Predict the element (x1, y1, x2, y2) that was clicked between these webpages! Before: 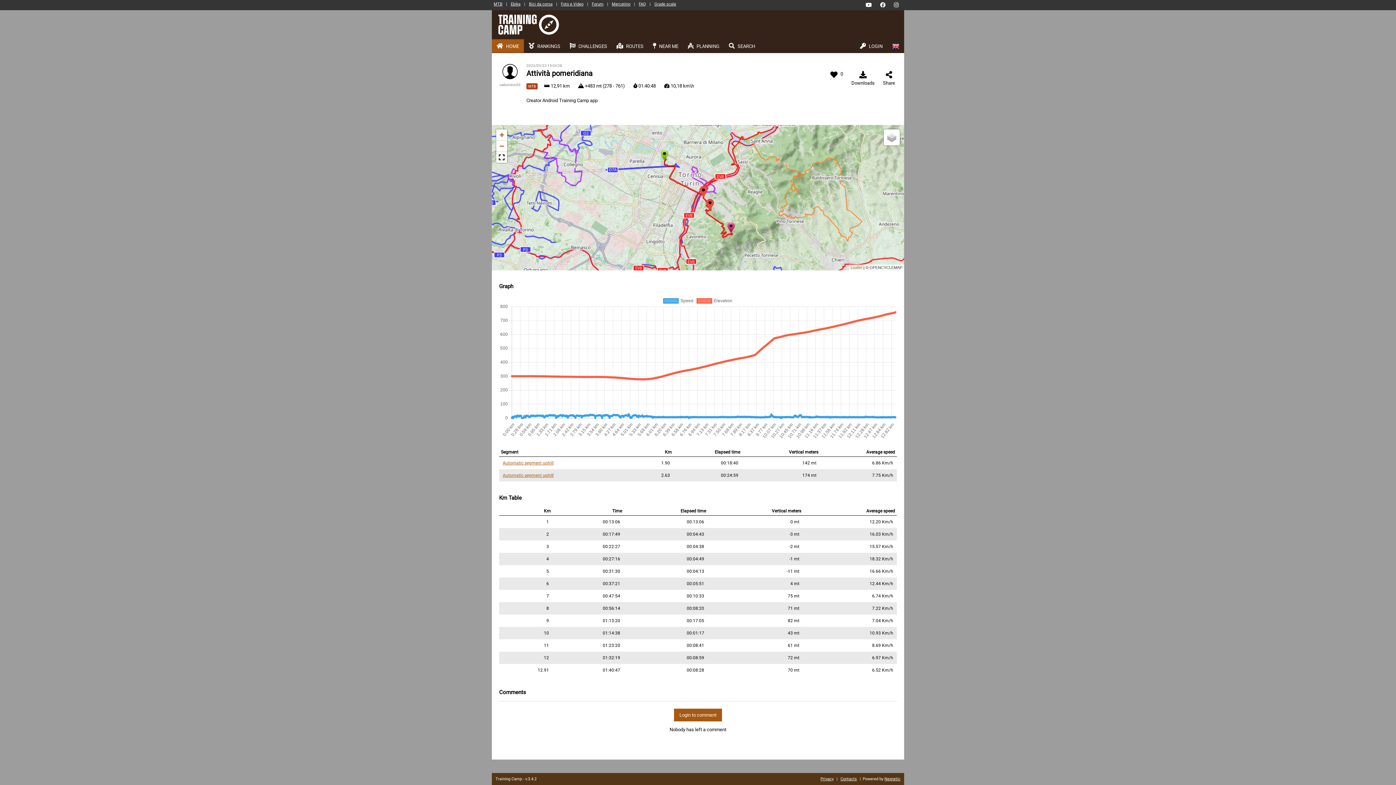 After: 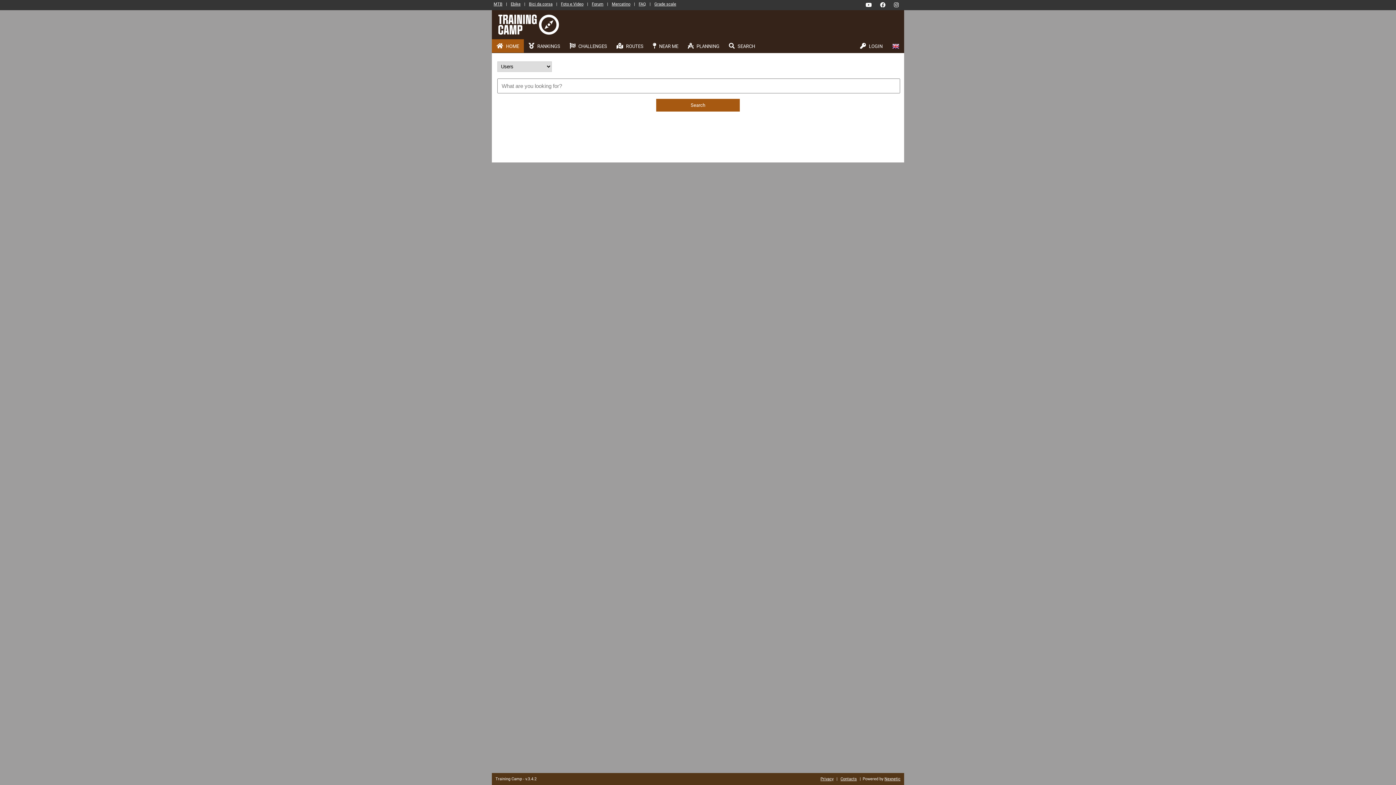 Action: bbox: (724, 39, 760, 52) label:  SEARCH